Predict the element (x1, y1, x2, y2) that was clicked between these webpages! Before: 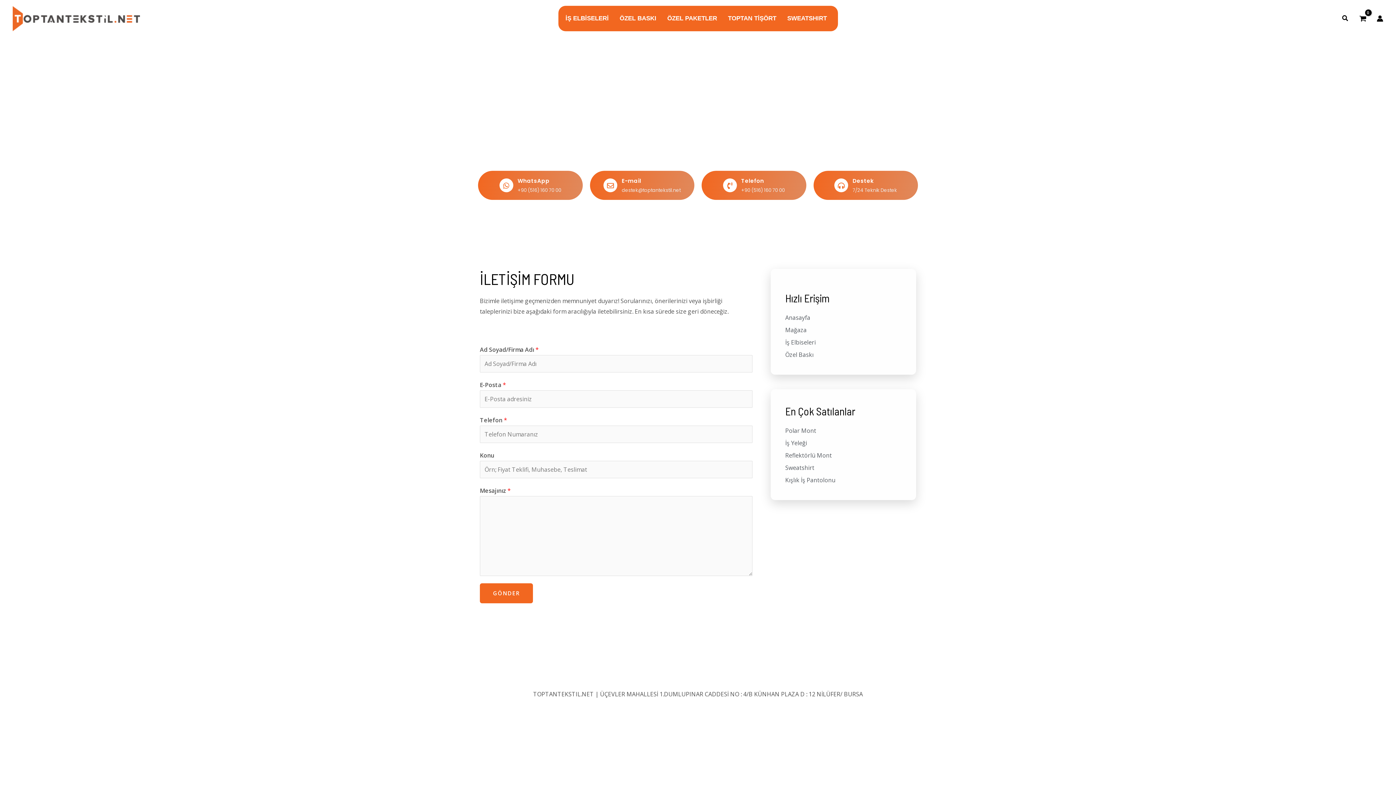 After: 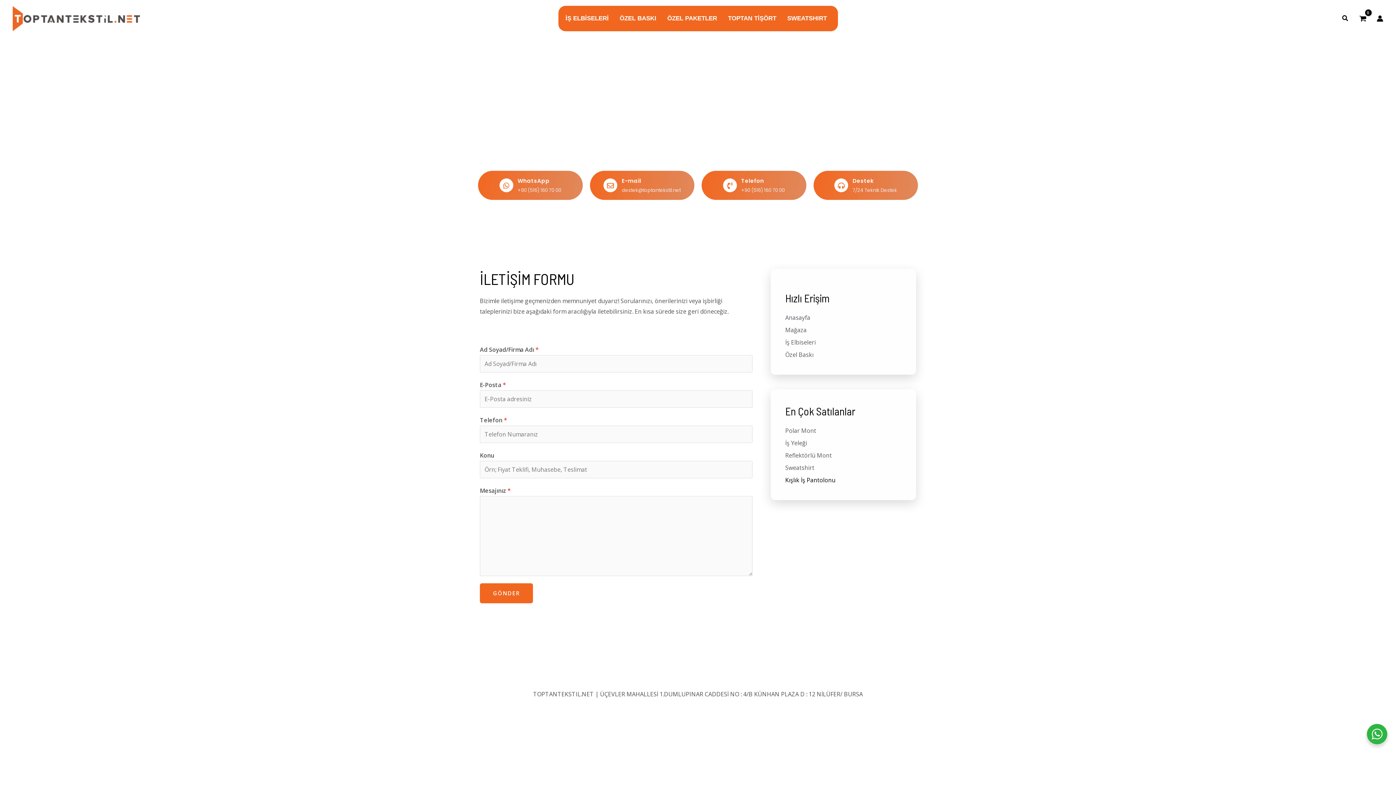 Action: label: Kışlık İş Pantolonu bbox: (785, 475, 901, 485)